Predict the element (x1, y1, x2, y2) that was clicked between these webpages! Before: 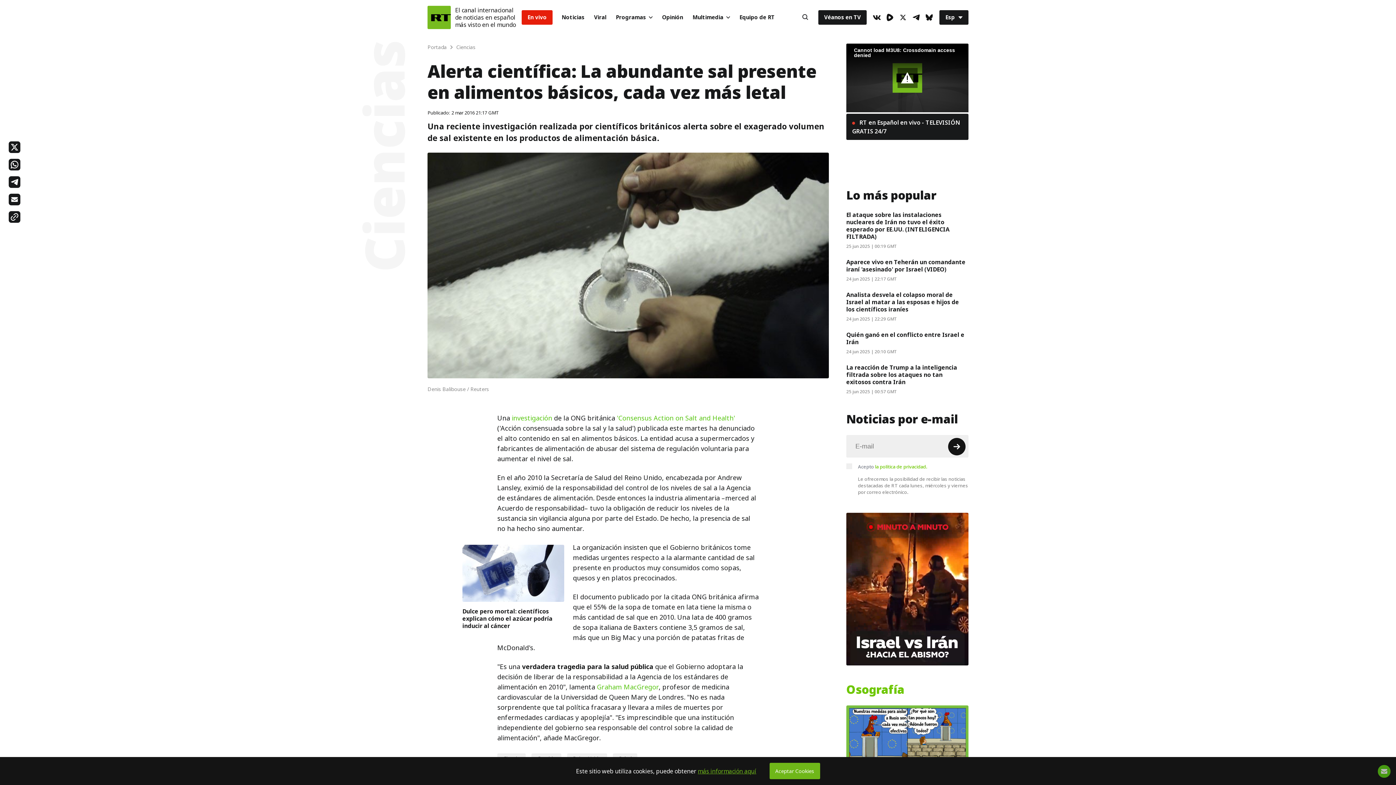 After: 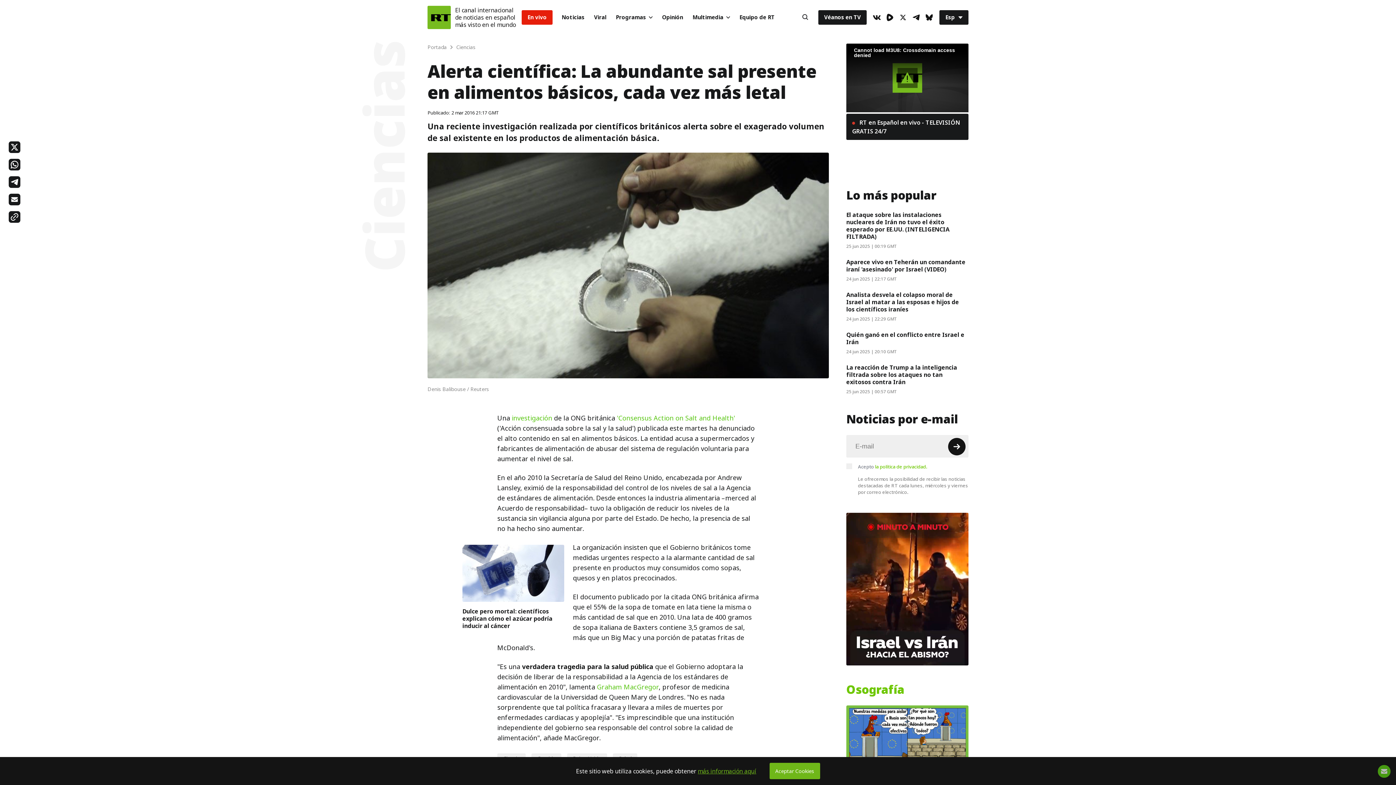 Action: bbox: (897, 68, 917, 88)